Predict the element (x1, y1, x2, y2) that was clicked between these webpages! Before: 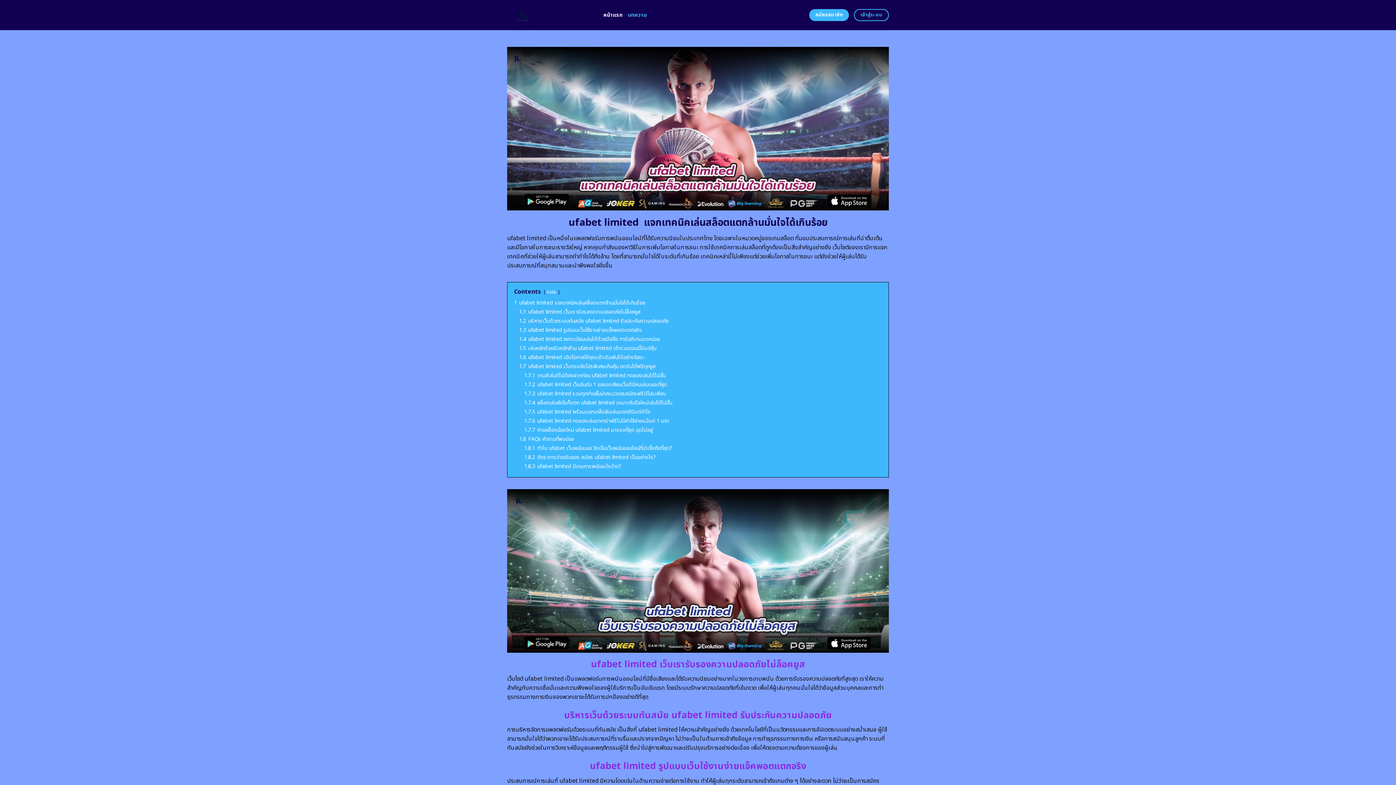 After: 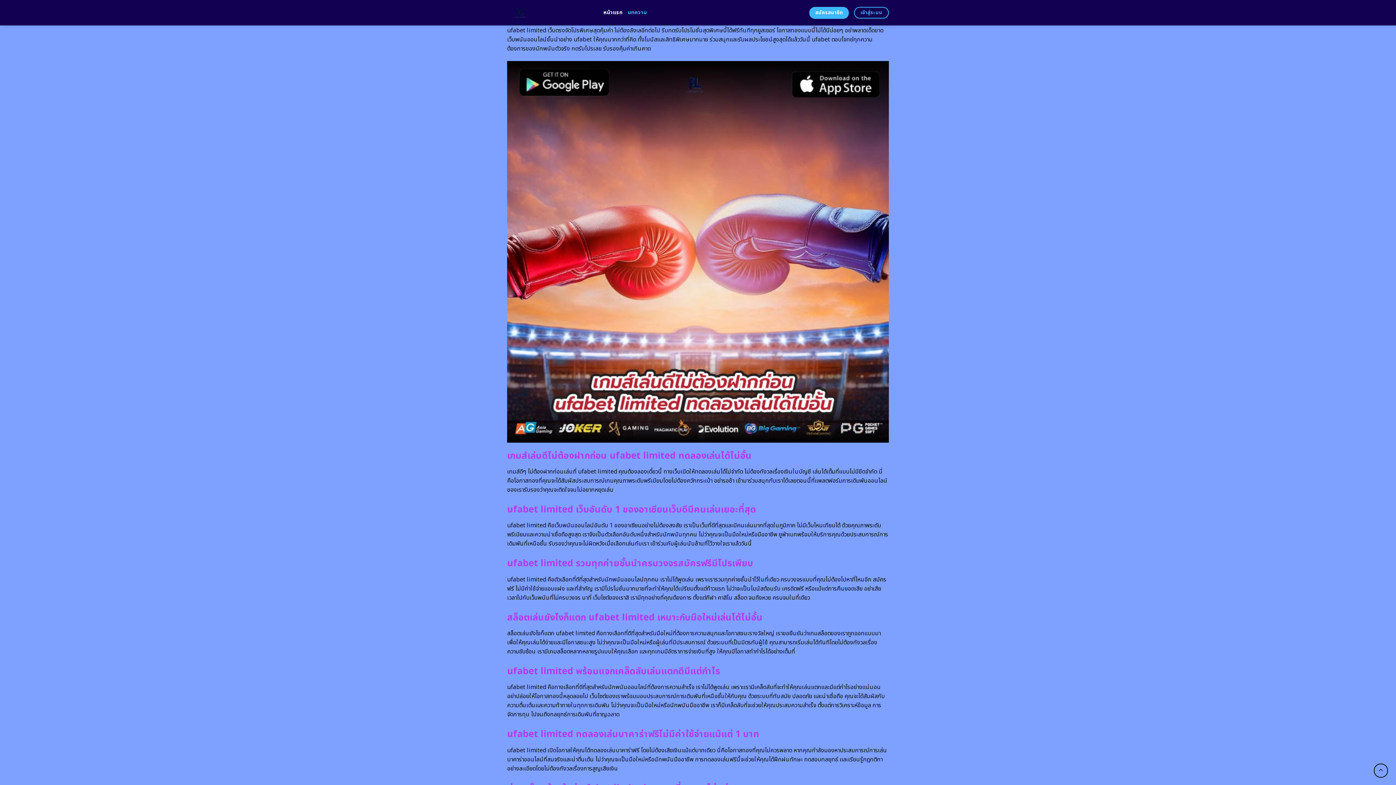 Action: label: 1.7 ufabet limited เว็บตรงจัดโปรพิเศษเกินคุ้ม กดรับได้ฟรีทุกยูส bbox: (519, 362, 655, 370)